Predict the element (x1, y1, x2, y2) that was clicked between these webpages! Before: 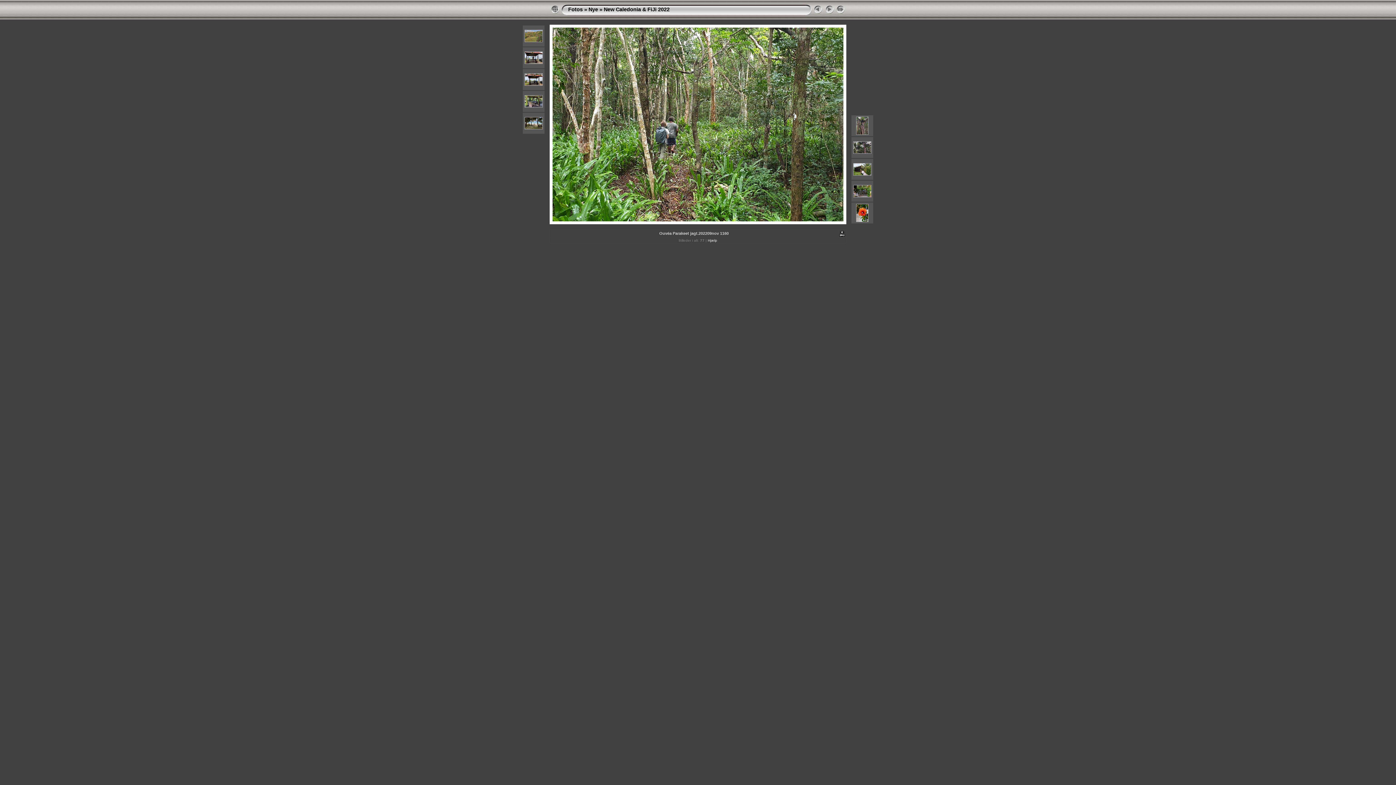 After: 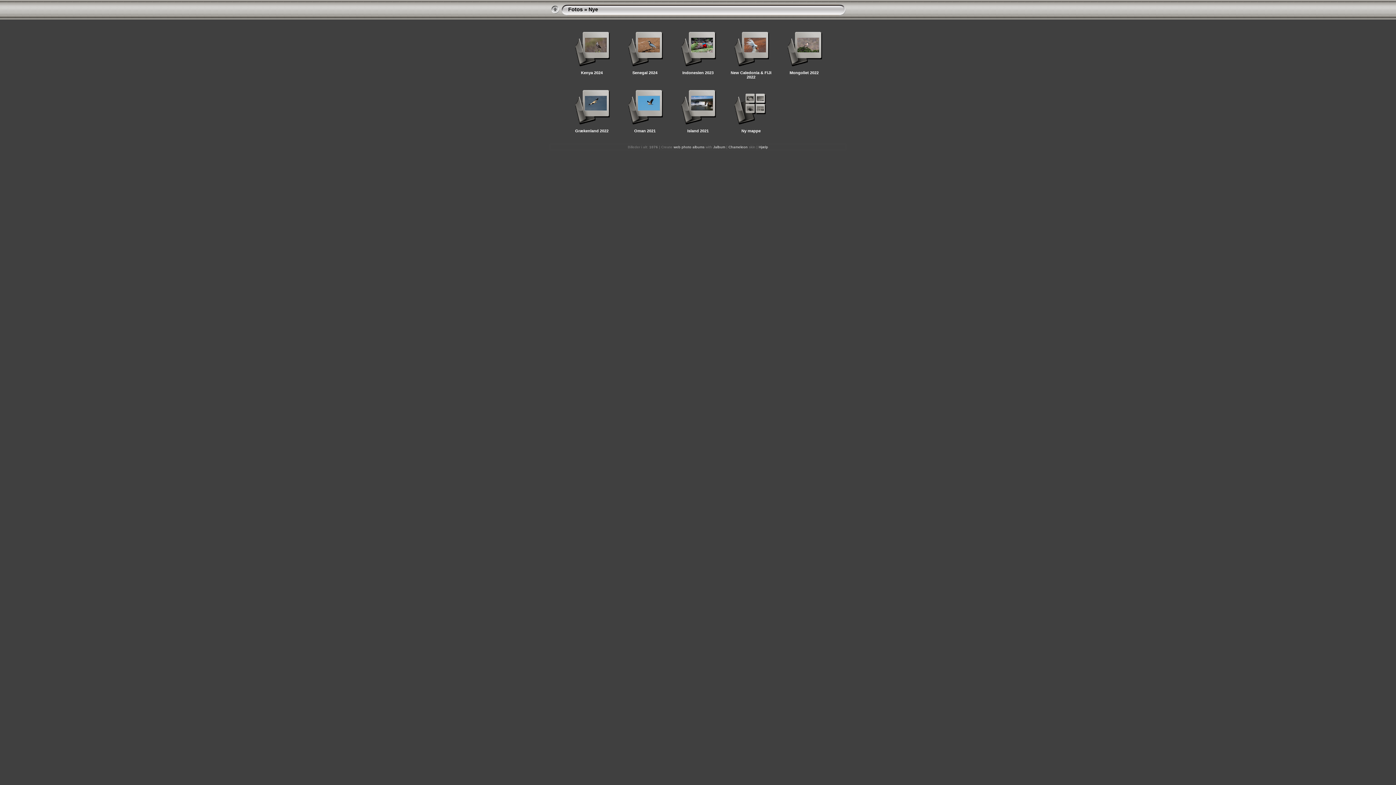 Action: label: Nye bbox: (588, 6, 598, 12)